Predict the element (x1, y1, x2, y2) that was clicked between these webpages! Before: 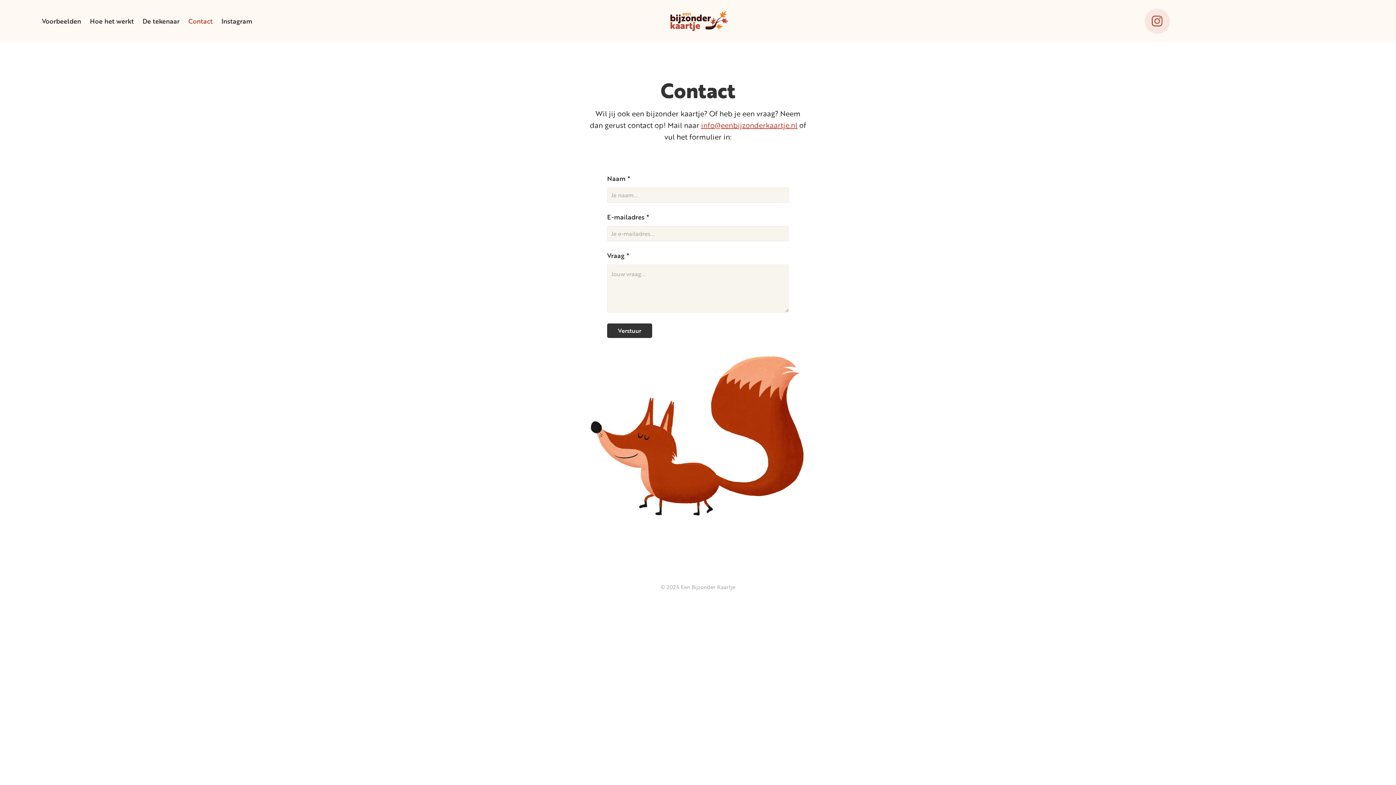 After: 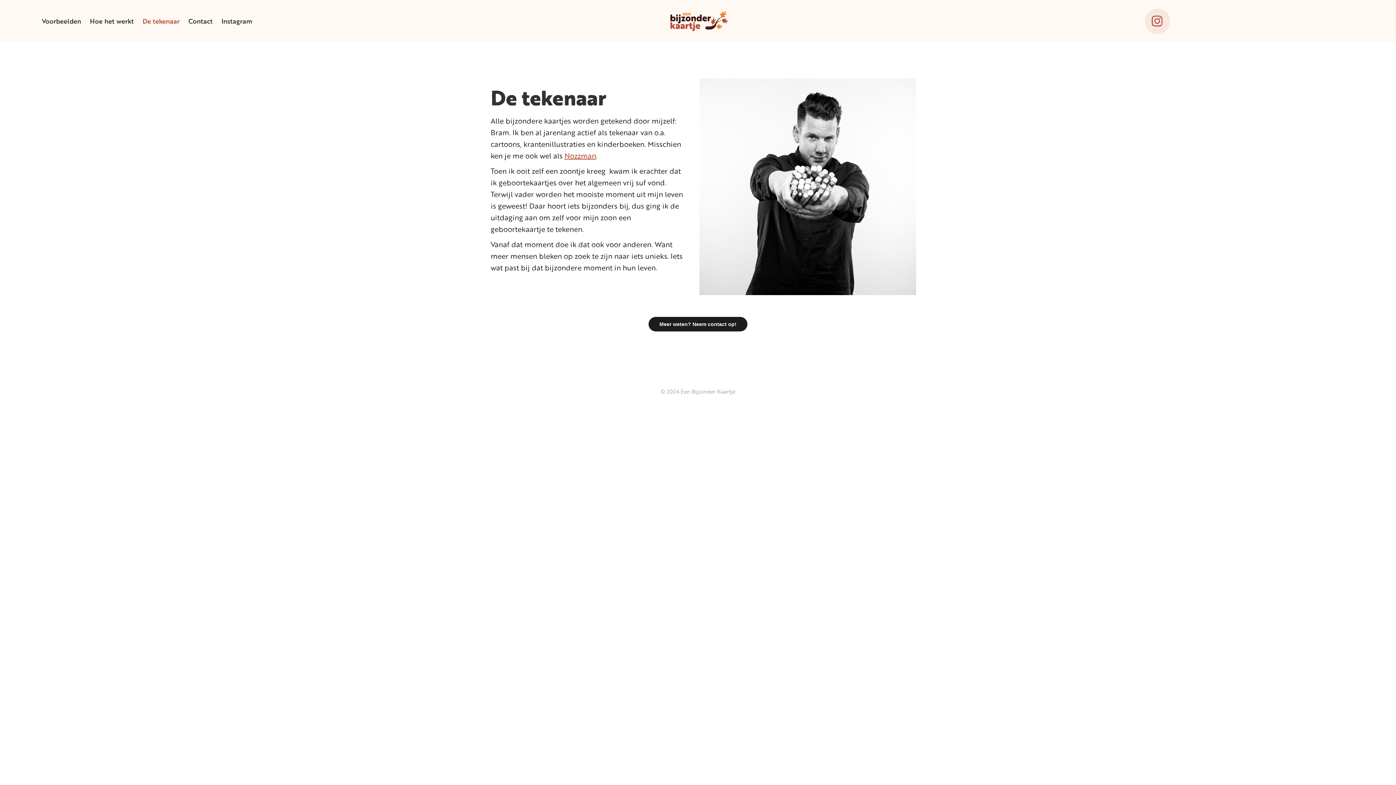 Action: bbox: (142, 16, 179, 25) label: De tekenaar